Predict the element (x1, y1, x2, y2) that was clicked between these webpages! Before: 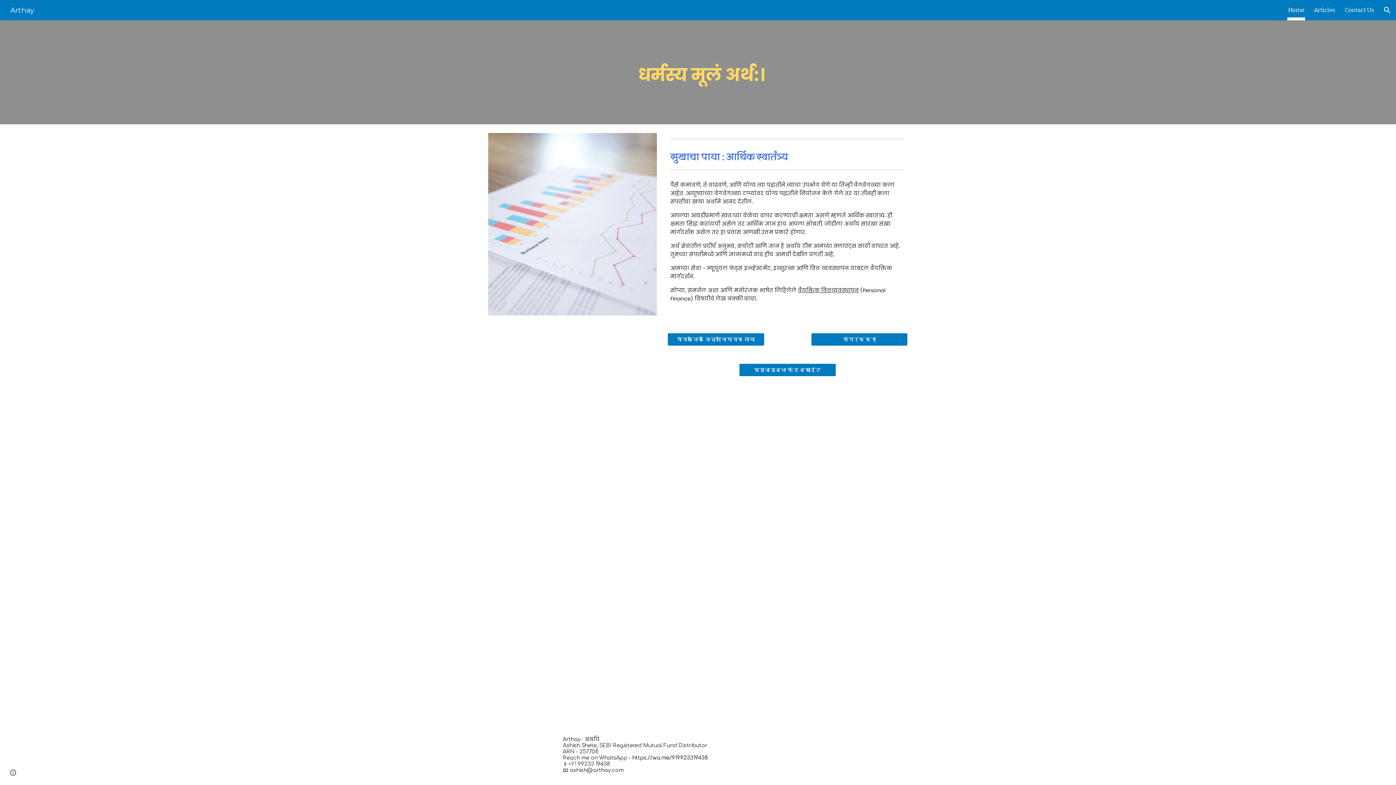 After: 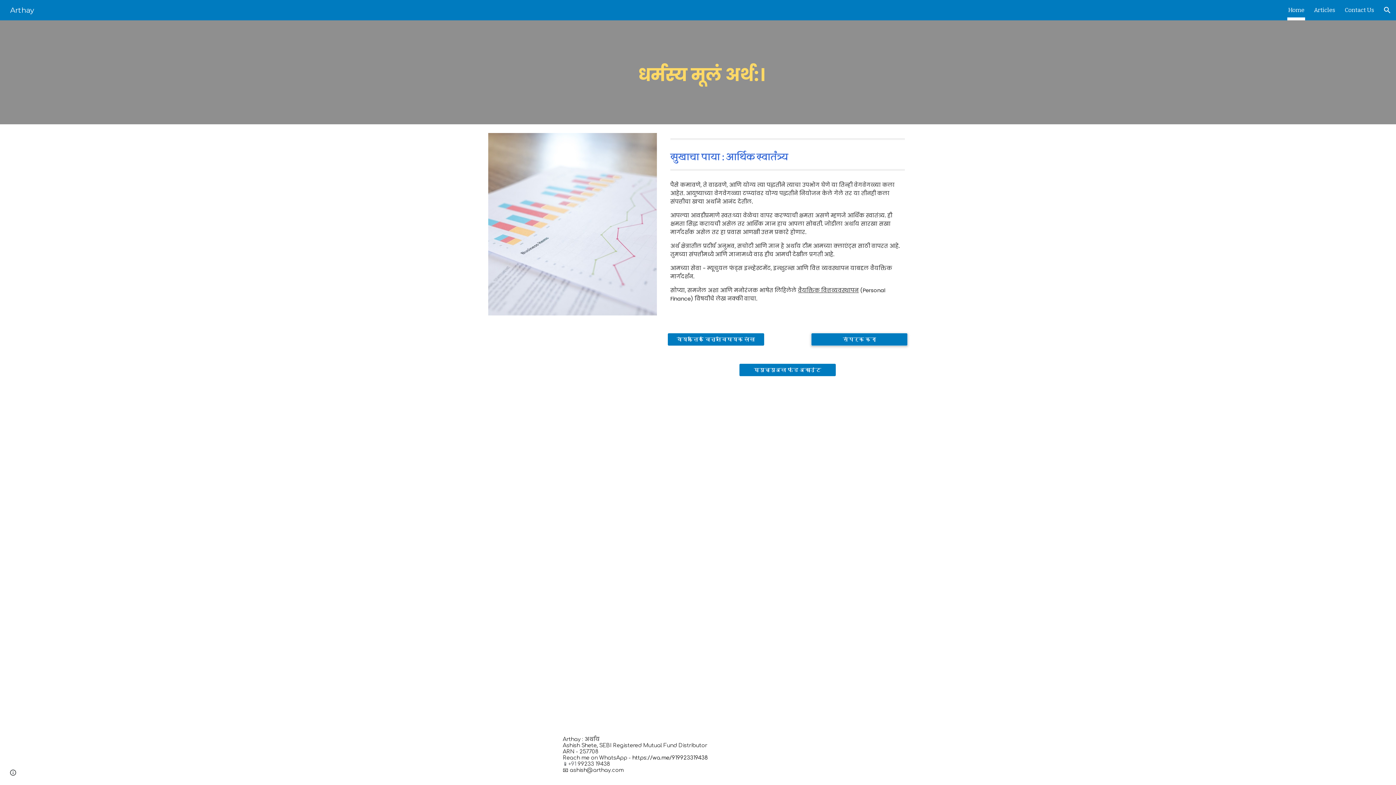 Action: label: संपर्क करा bbox: (811, 331, 907, 348)